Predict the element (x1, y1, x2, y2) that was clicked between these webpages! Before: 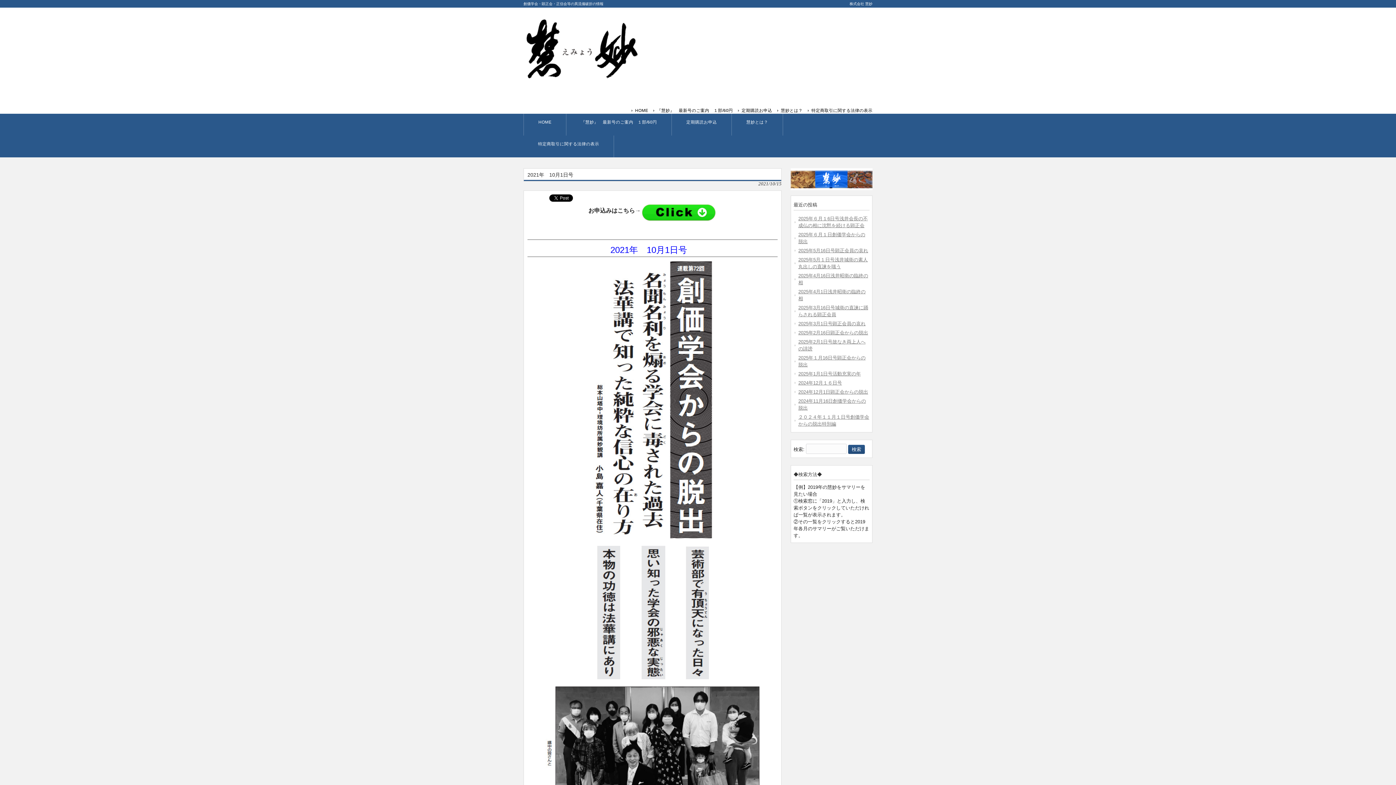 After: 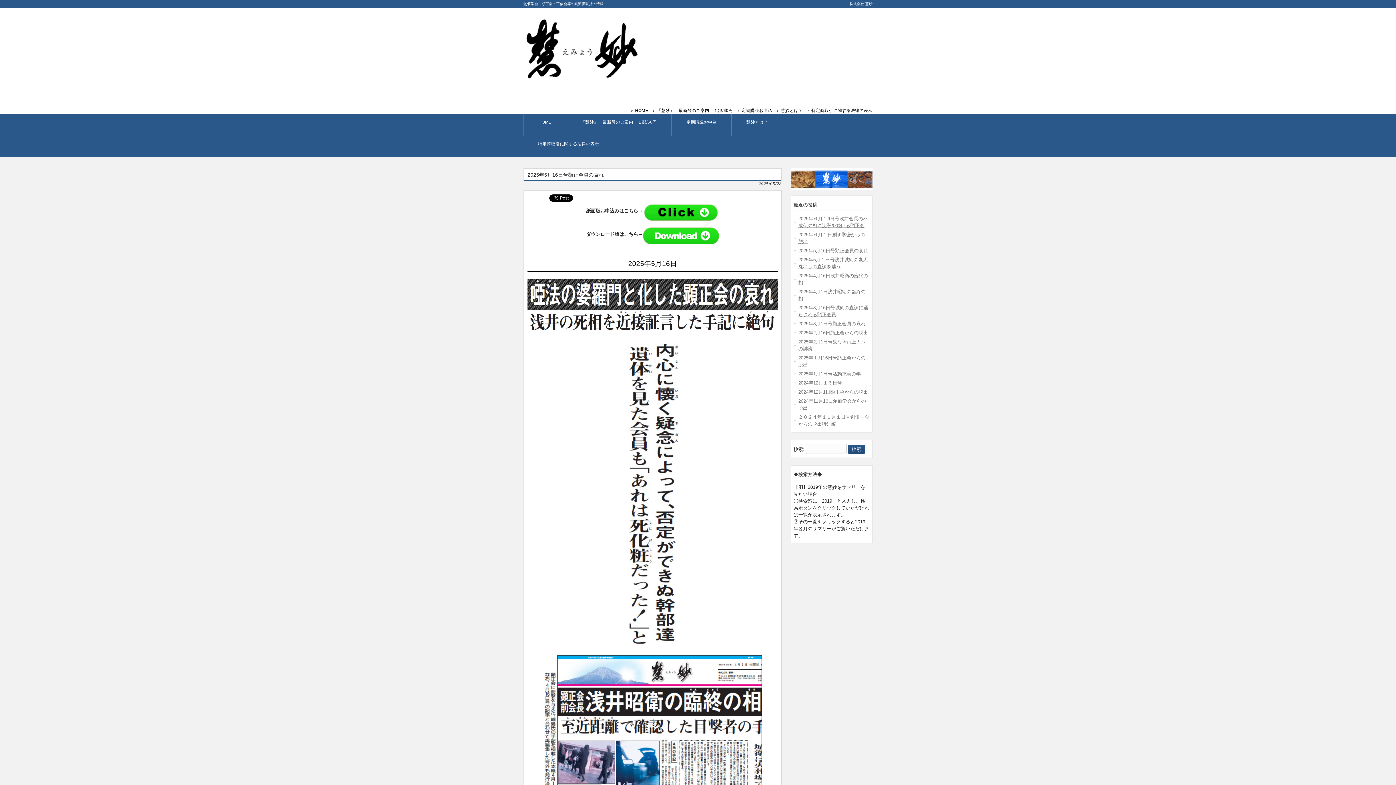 Action: bbox: (793, 246, 869, 255) label: 2025年5月16日号顕正会員の哀れ